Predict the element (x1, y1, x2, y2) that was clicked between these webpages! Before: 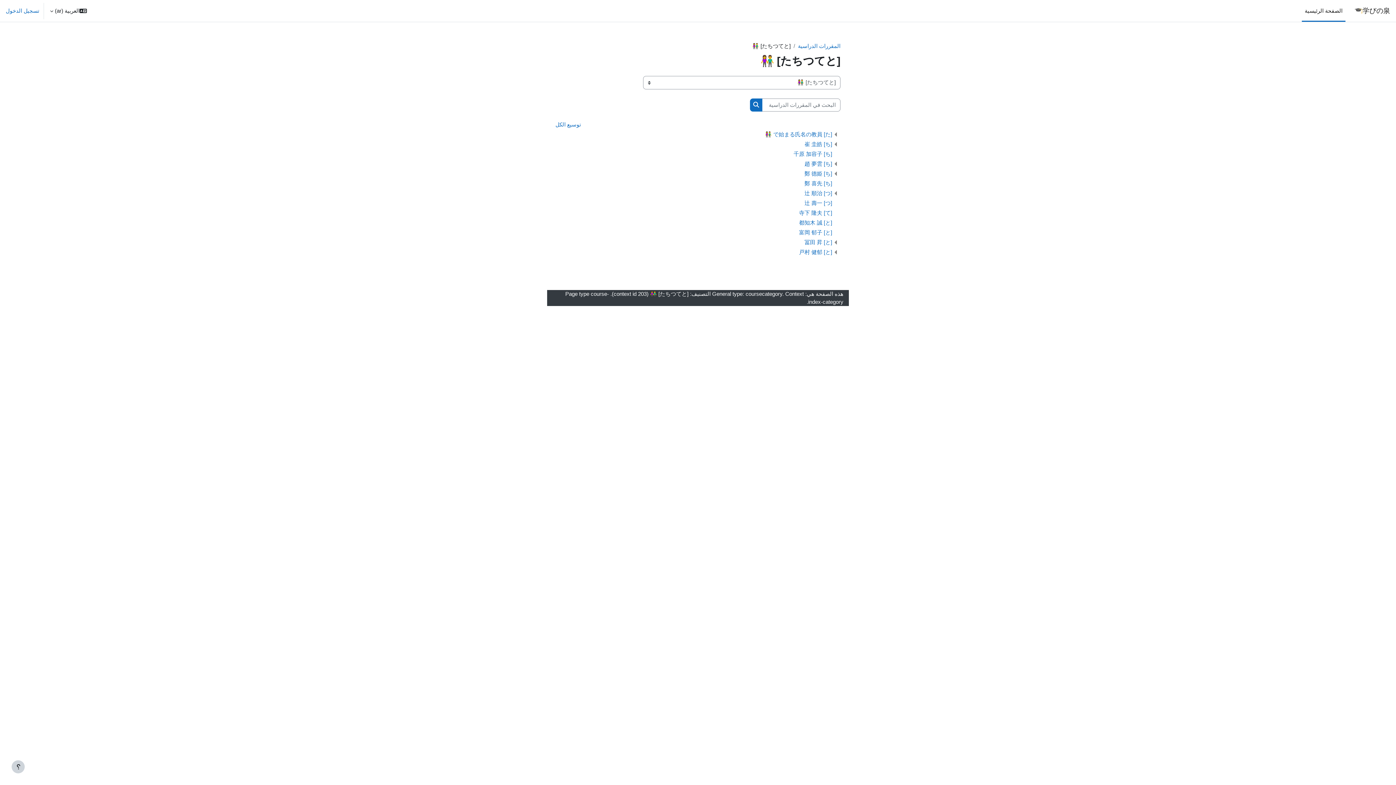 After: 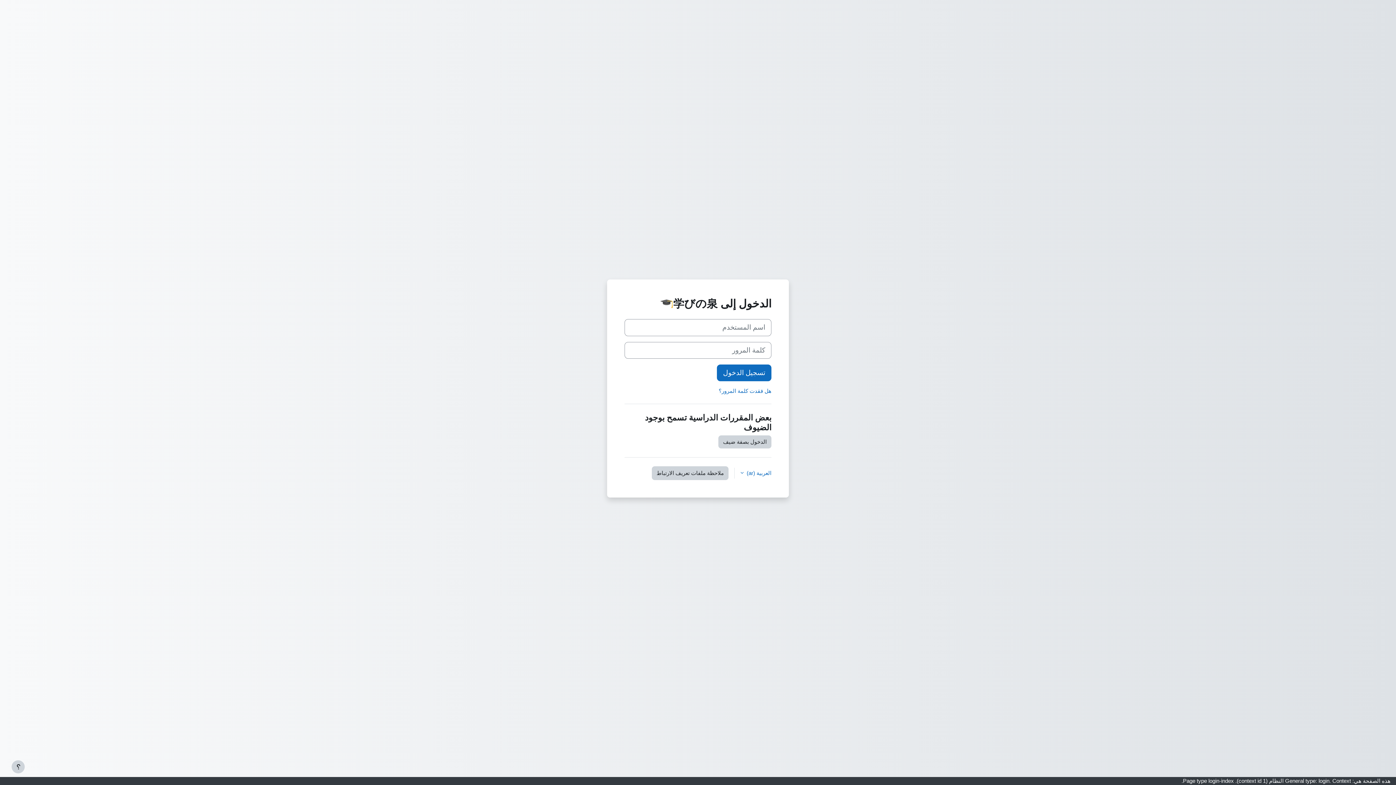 Action: label: تسجيل الدخول bbox: (5, 6, 39, 14)